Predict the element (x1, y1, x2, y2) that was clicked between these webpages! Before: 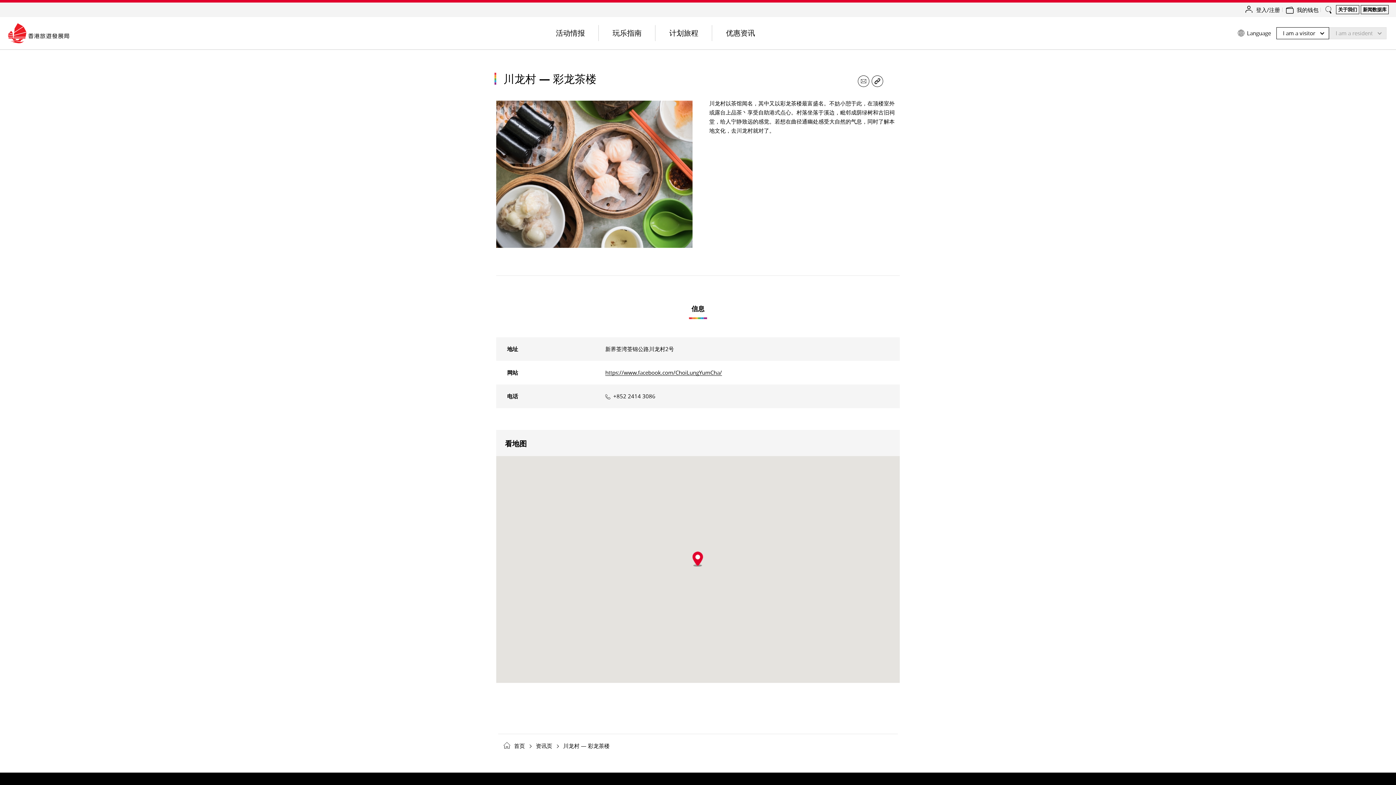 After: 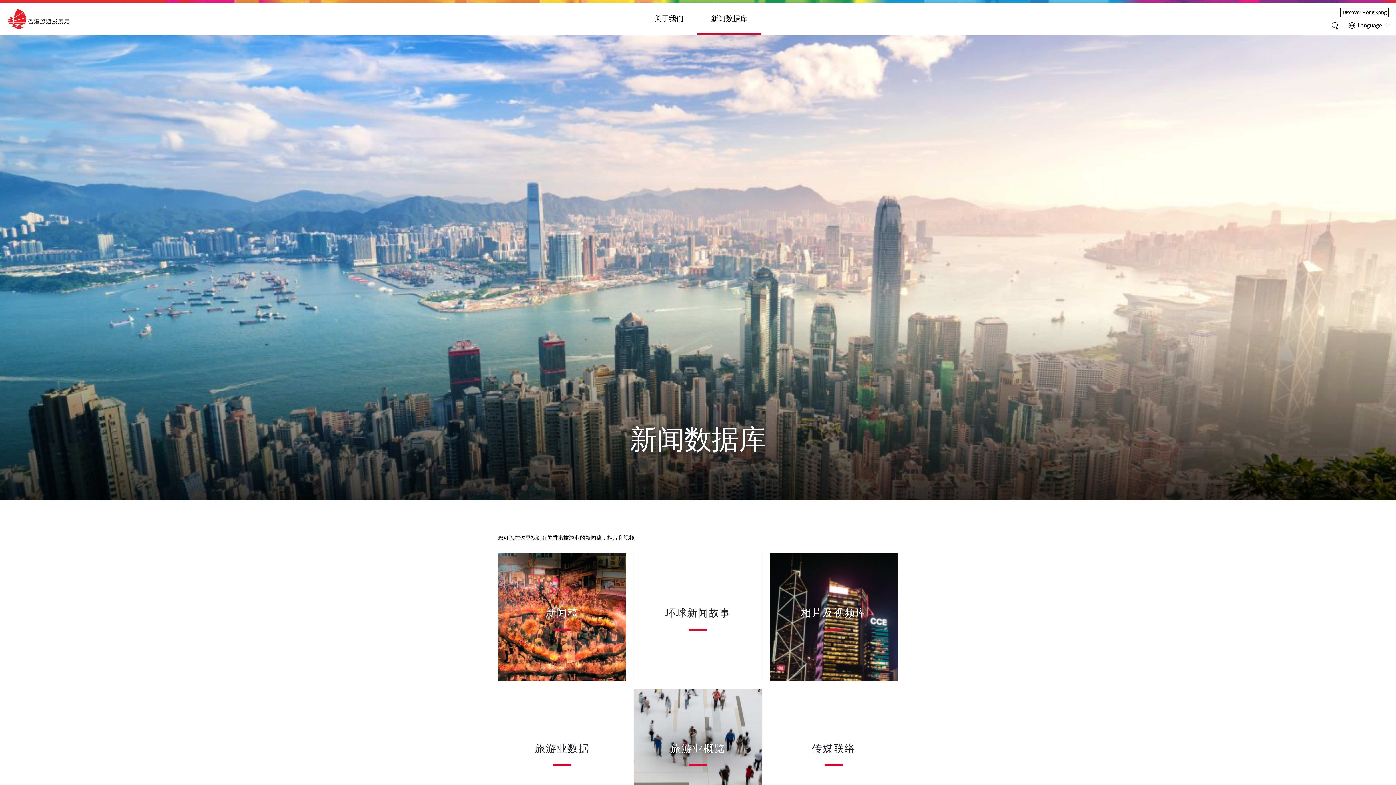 Action: label: 新闻数据库 bbox: (1361, 5, 1389, 14)